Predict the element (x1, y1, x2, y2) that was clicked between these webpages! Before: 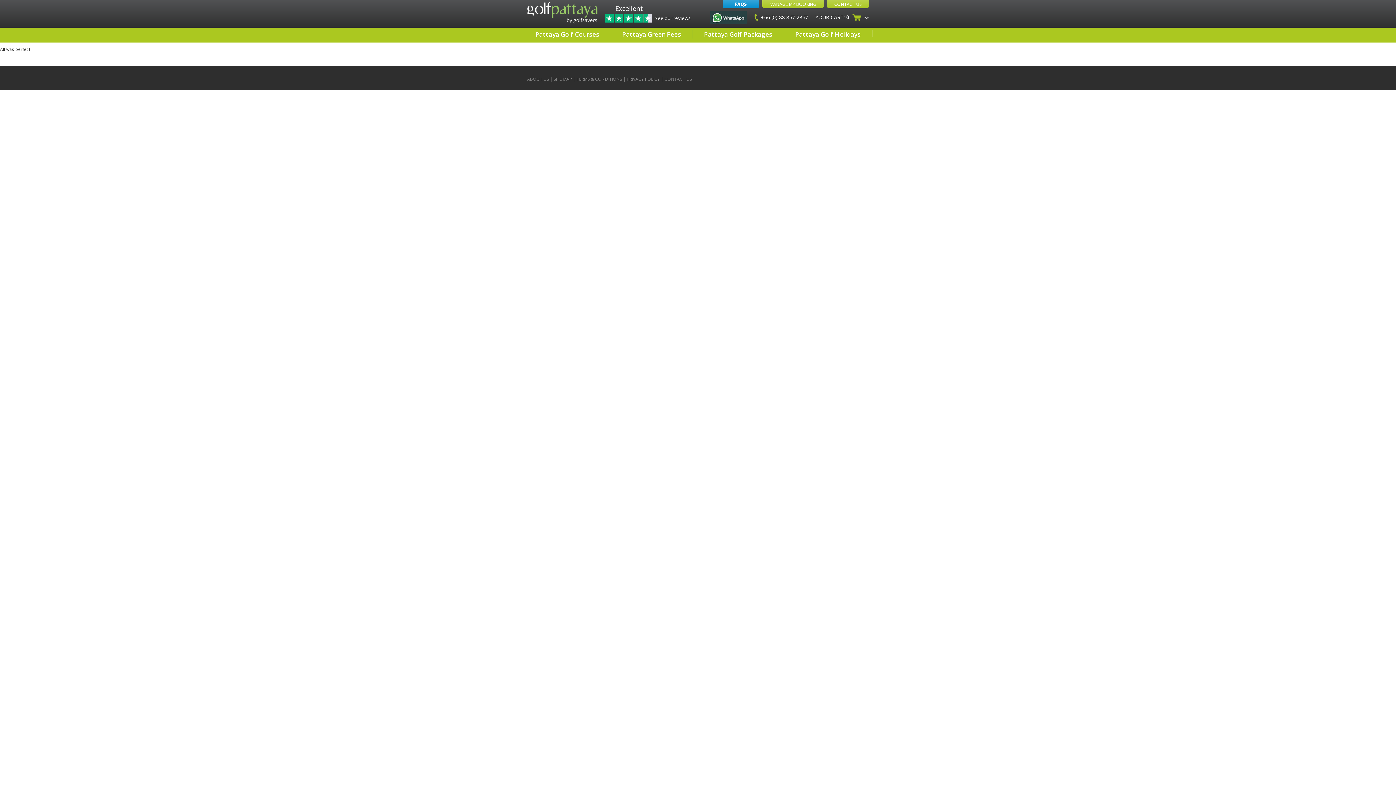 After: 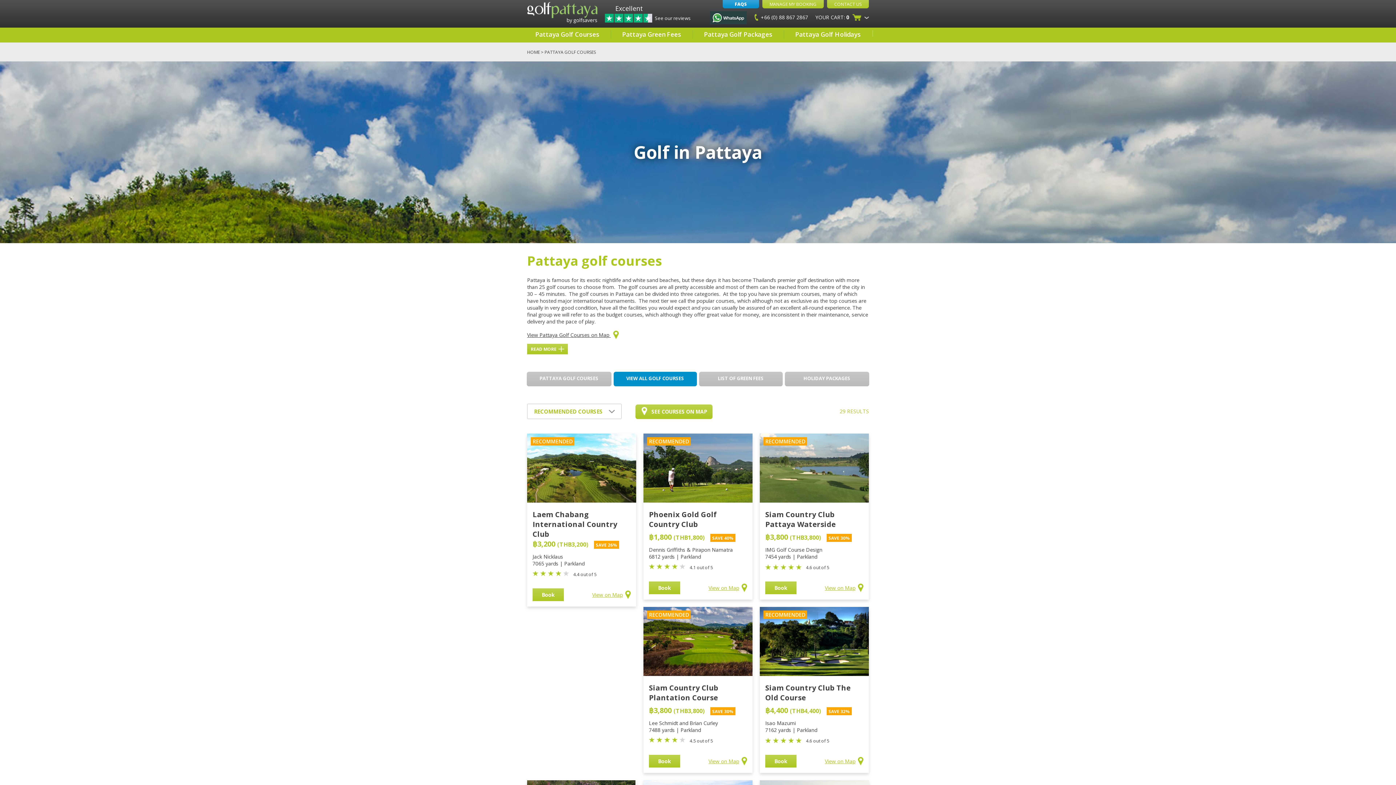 Action: bbox: (524, 30, 611, 38) label: Pattaya Golf Courses